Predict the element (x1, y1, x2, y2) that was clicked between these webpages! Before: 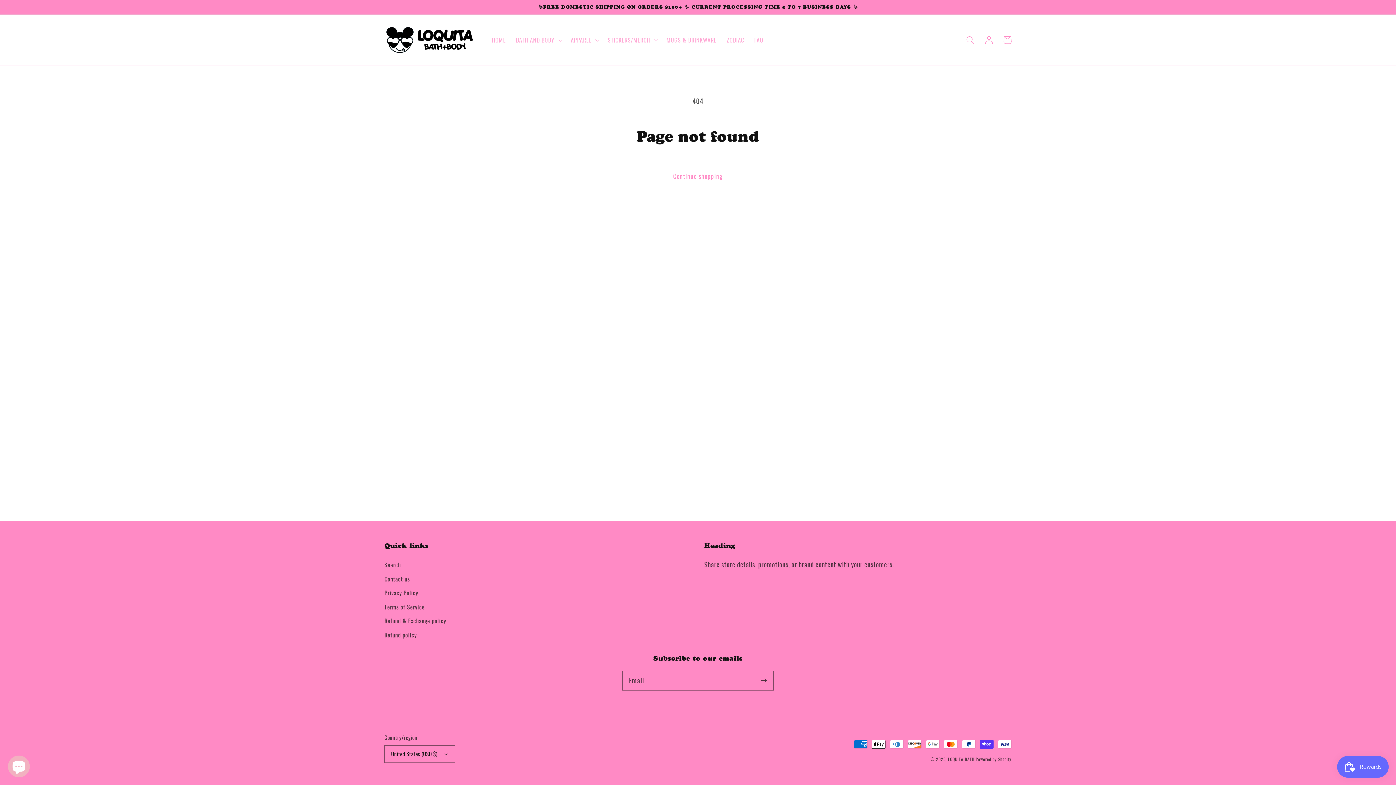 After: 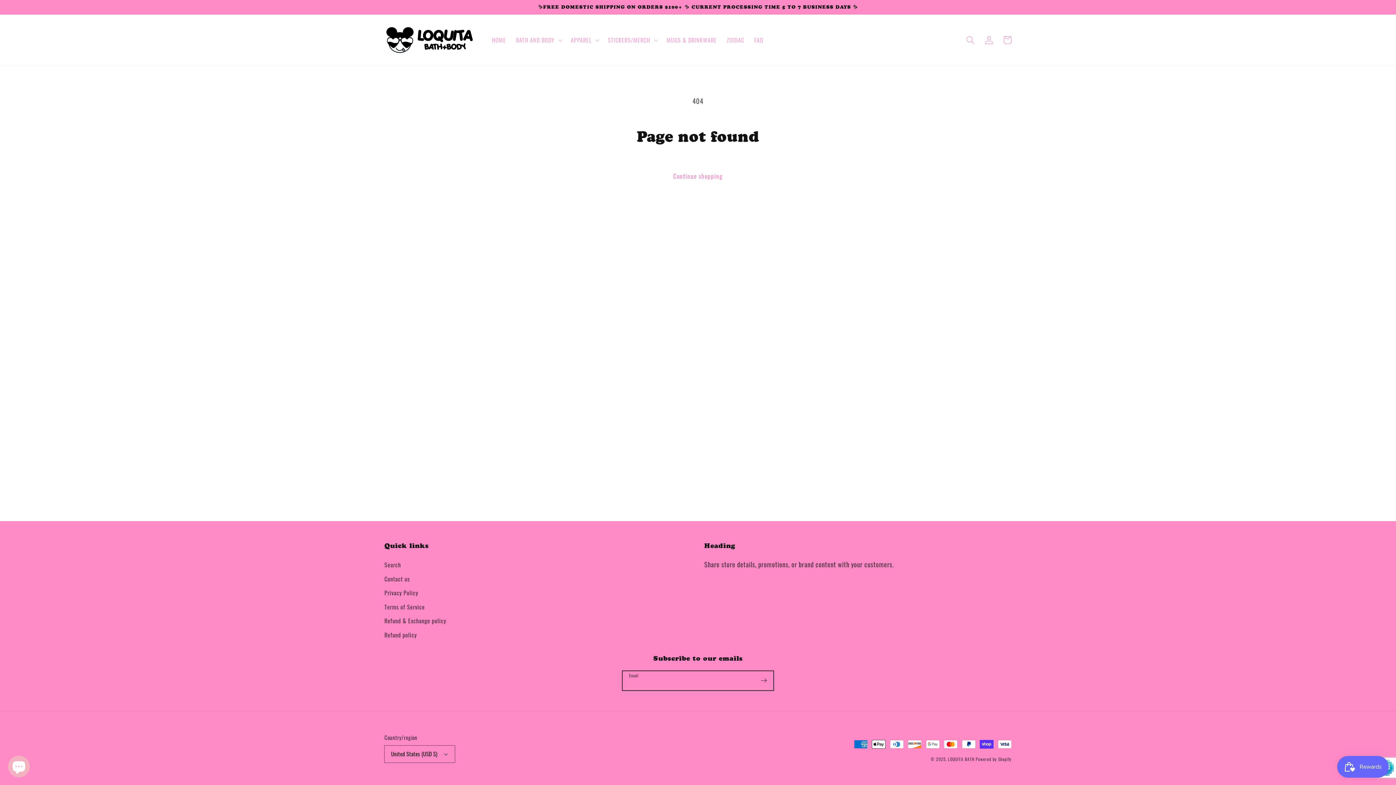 Action: bbox: (755, 671, 773, 690) label: Subscribe